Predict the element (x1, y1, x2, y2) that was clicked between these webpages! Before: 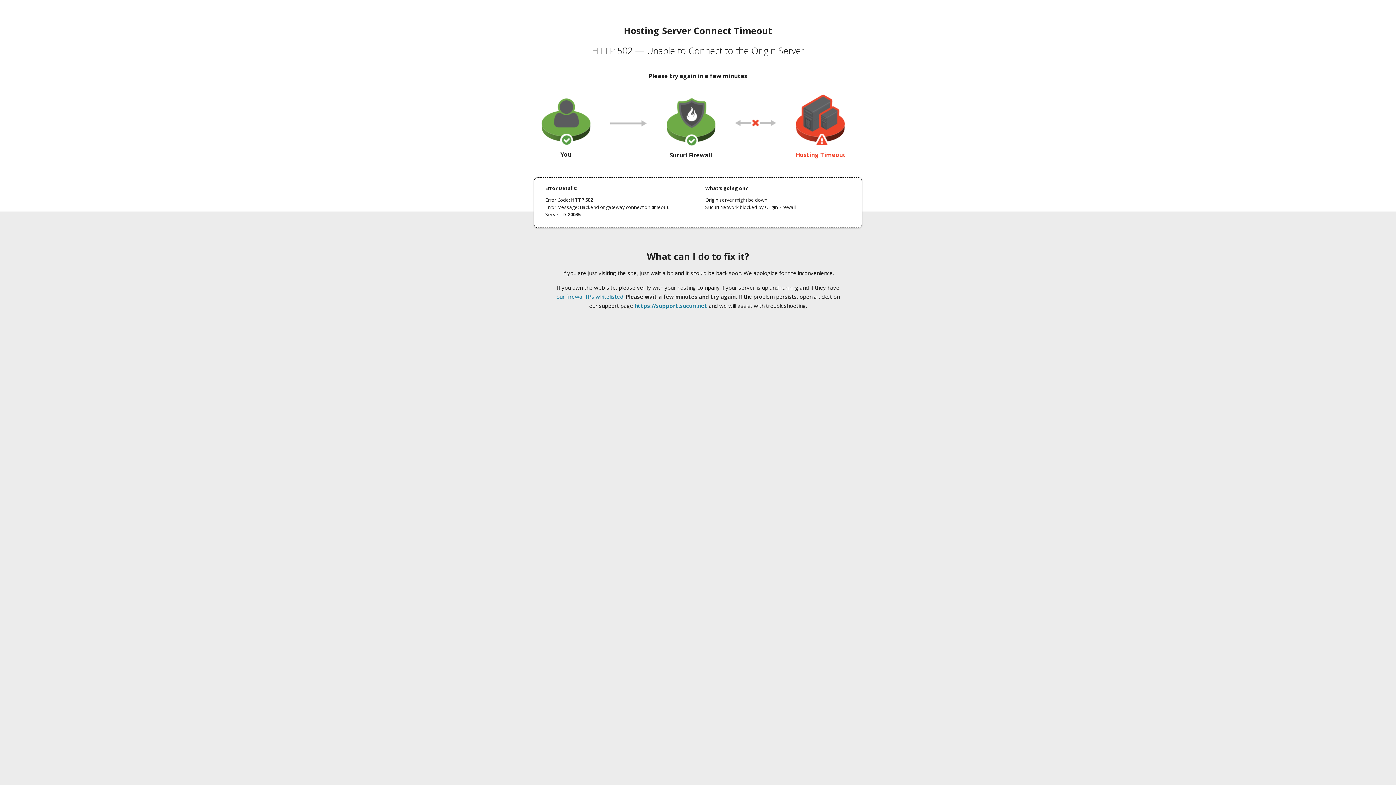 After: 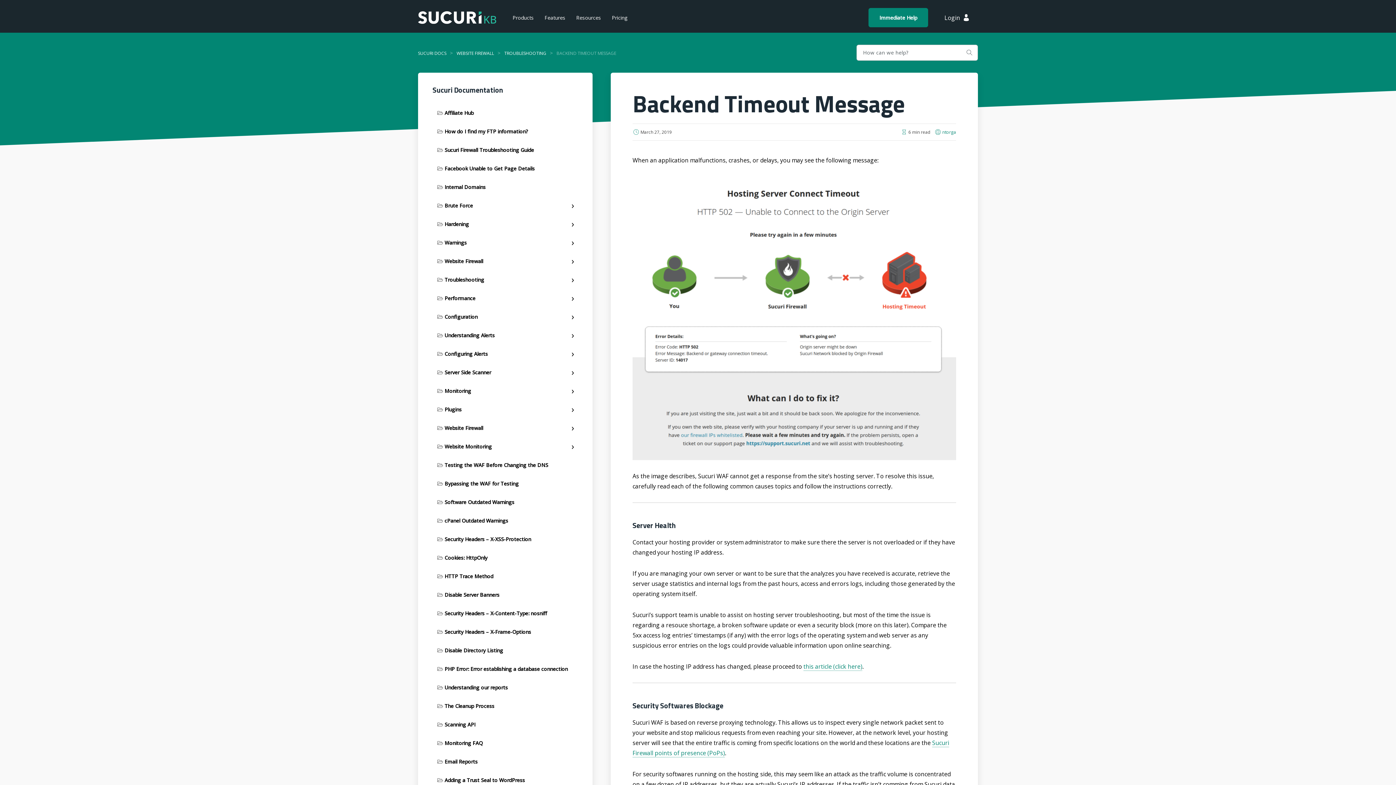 Action: bbox: (556, 293, 623, 300) label: our firewall IPs whitelisted